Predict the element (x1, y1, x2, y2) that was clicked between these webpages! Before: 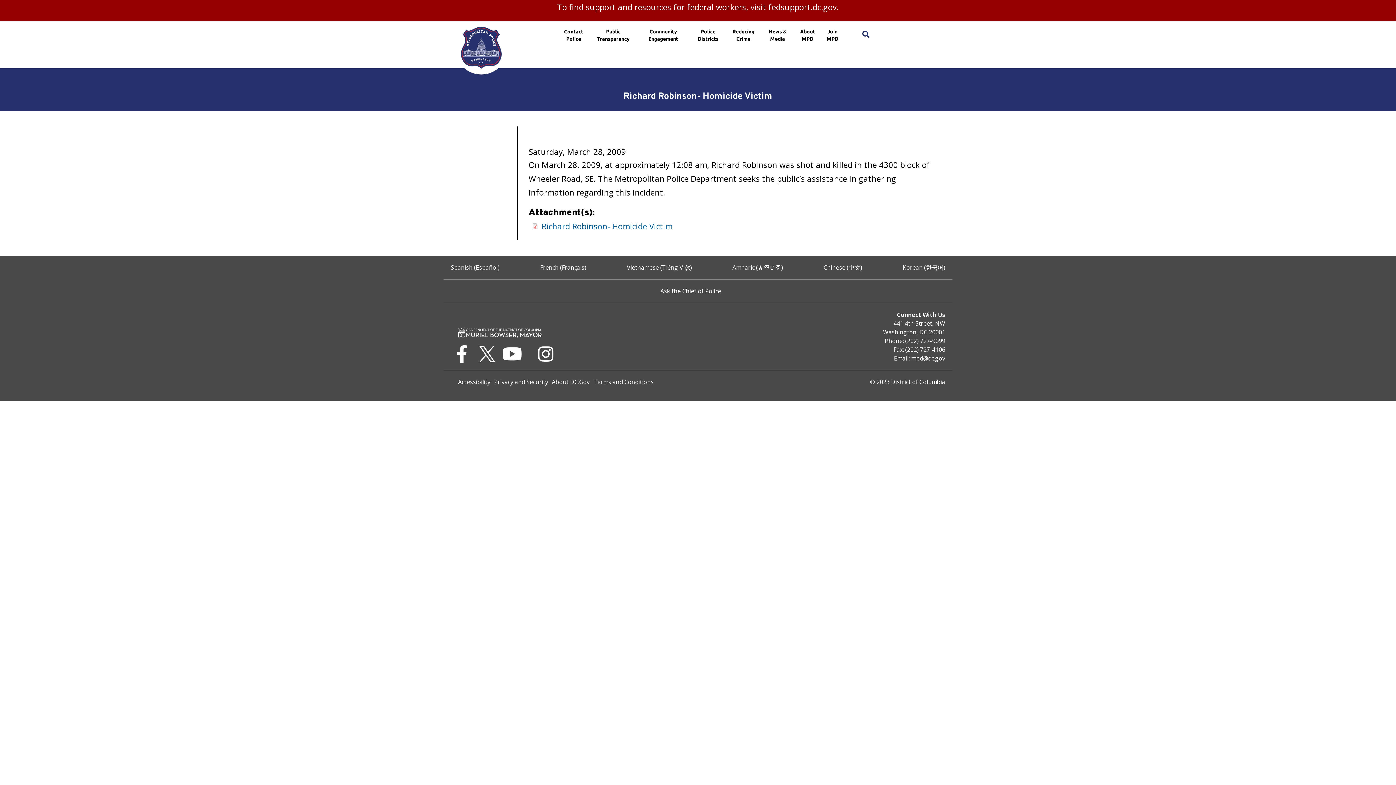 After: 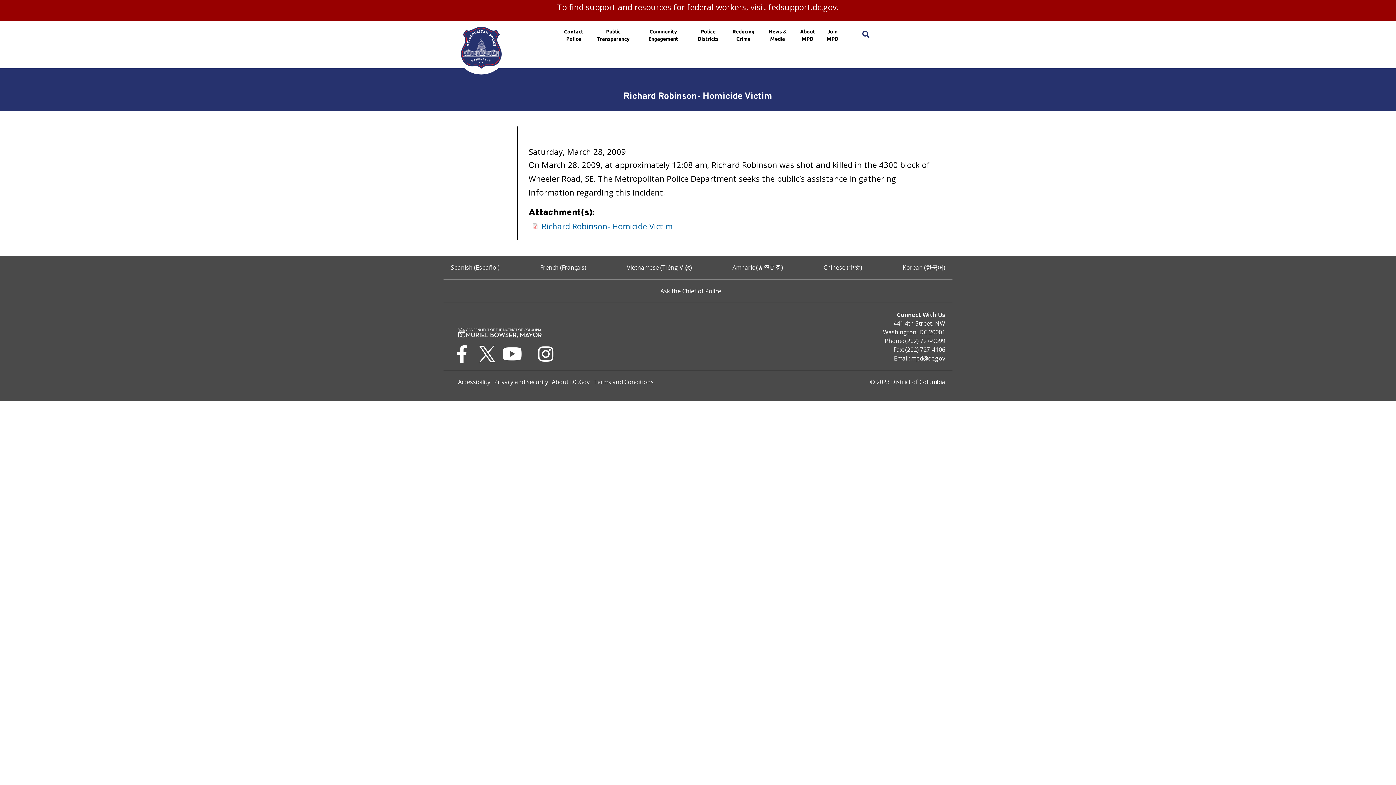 Action: bbox: (660, 287, 721, 295) label: Ask the Chief of Police